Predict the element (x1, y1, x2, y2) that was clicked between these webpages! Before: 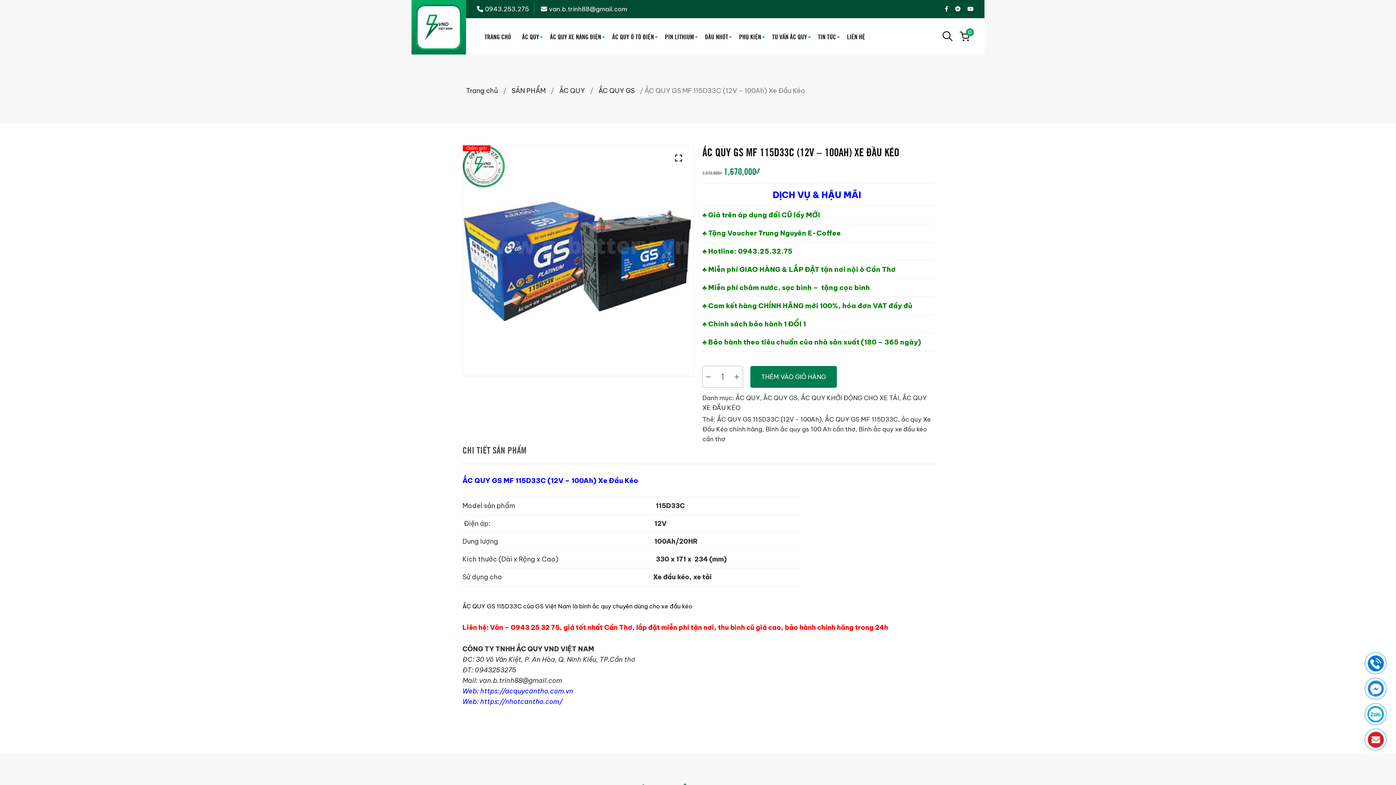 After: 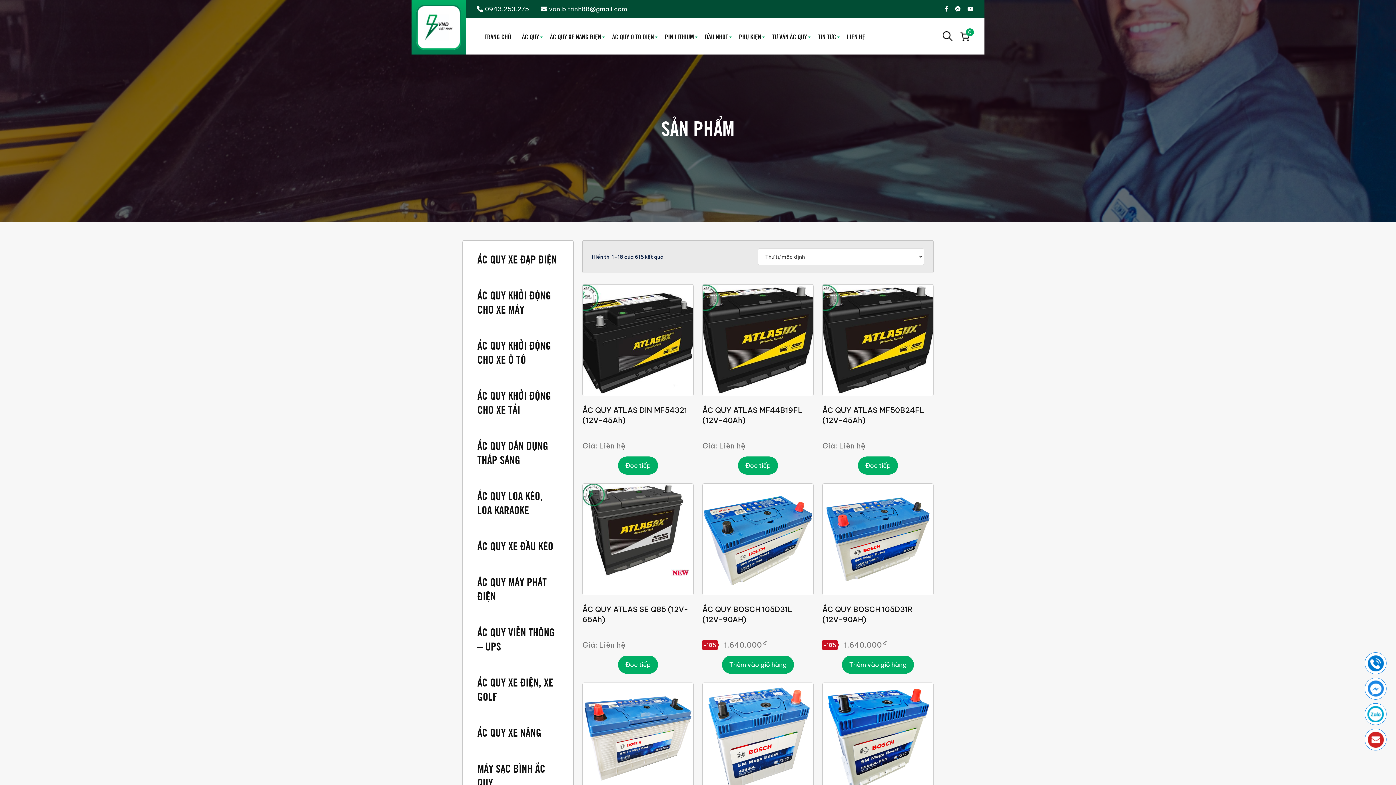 Action: label: SẢN PHẨM bbox: (511, 85, 545, 96)